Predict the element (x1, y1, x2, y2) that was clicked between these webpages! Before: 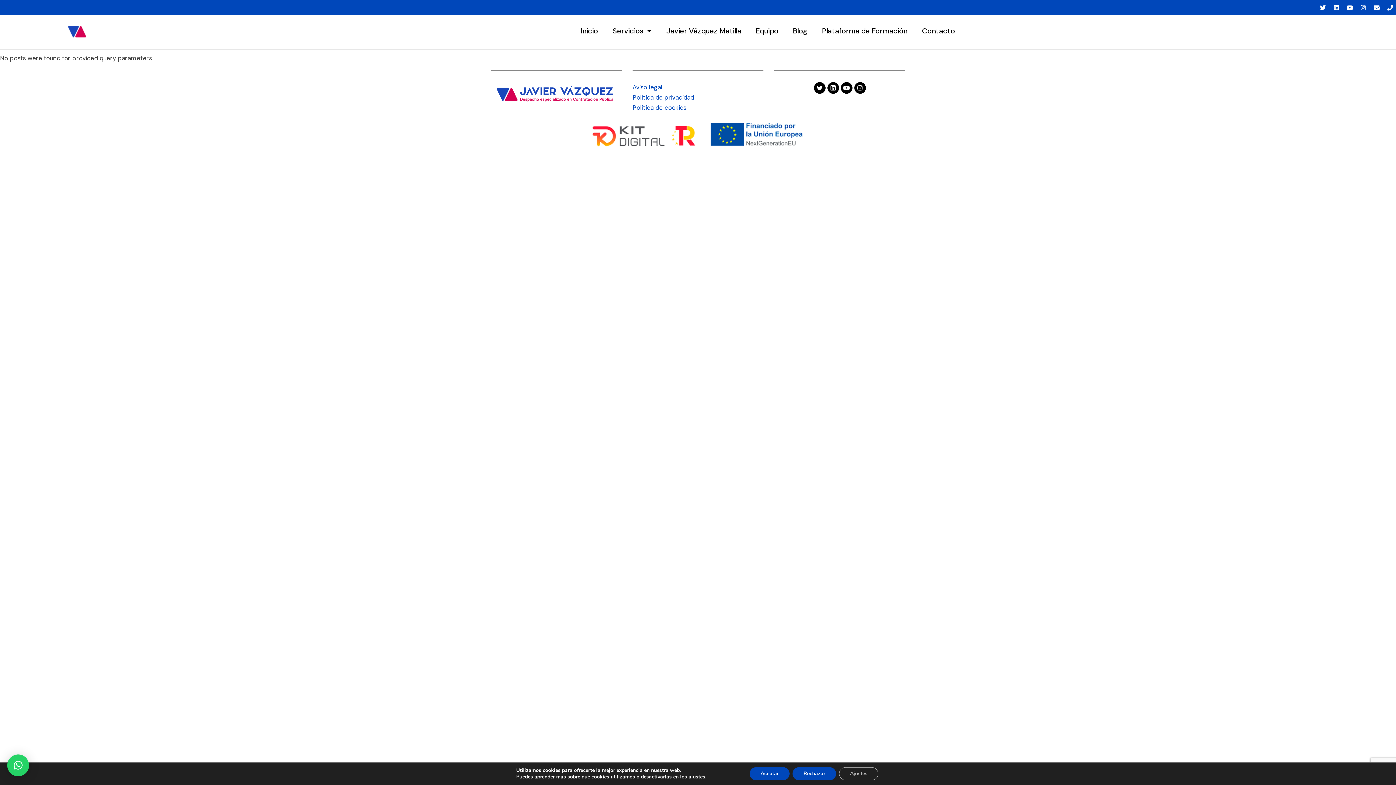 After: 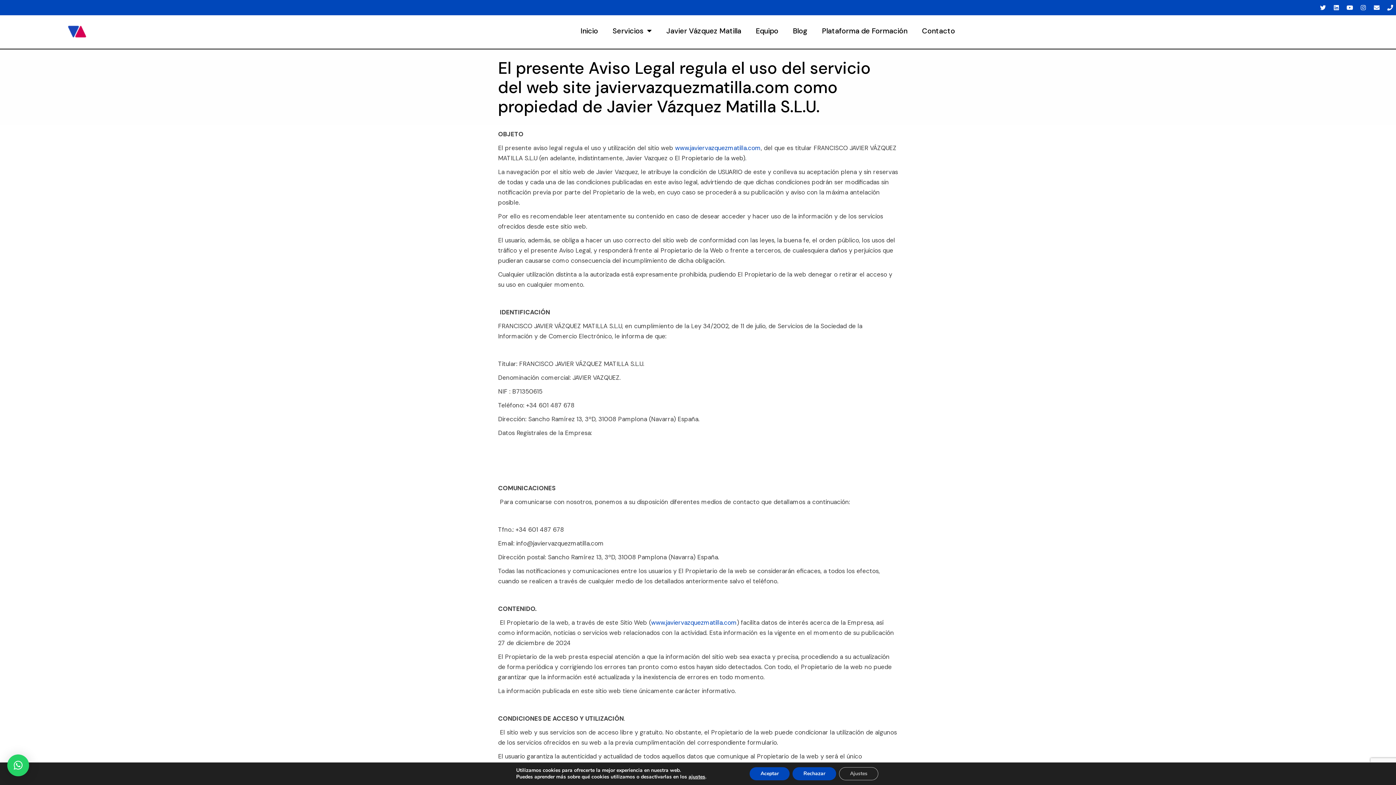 Action: label: Aviso legal bbox: (632, 82, 763, 92)